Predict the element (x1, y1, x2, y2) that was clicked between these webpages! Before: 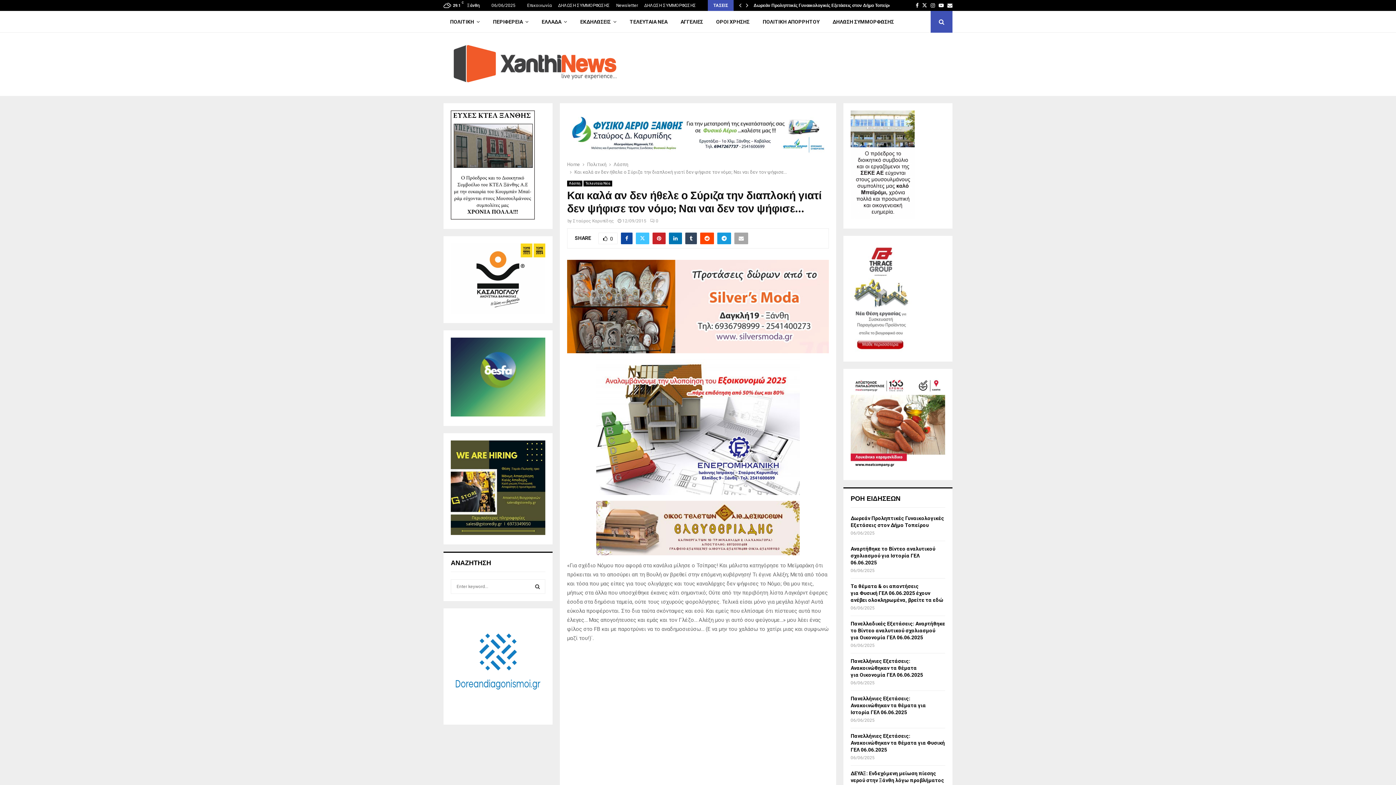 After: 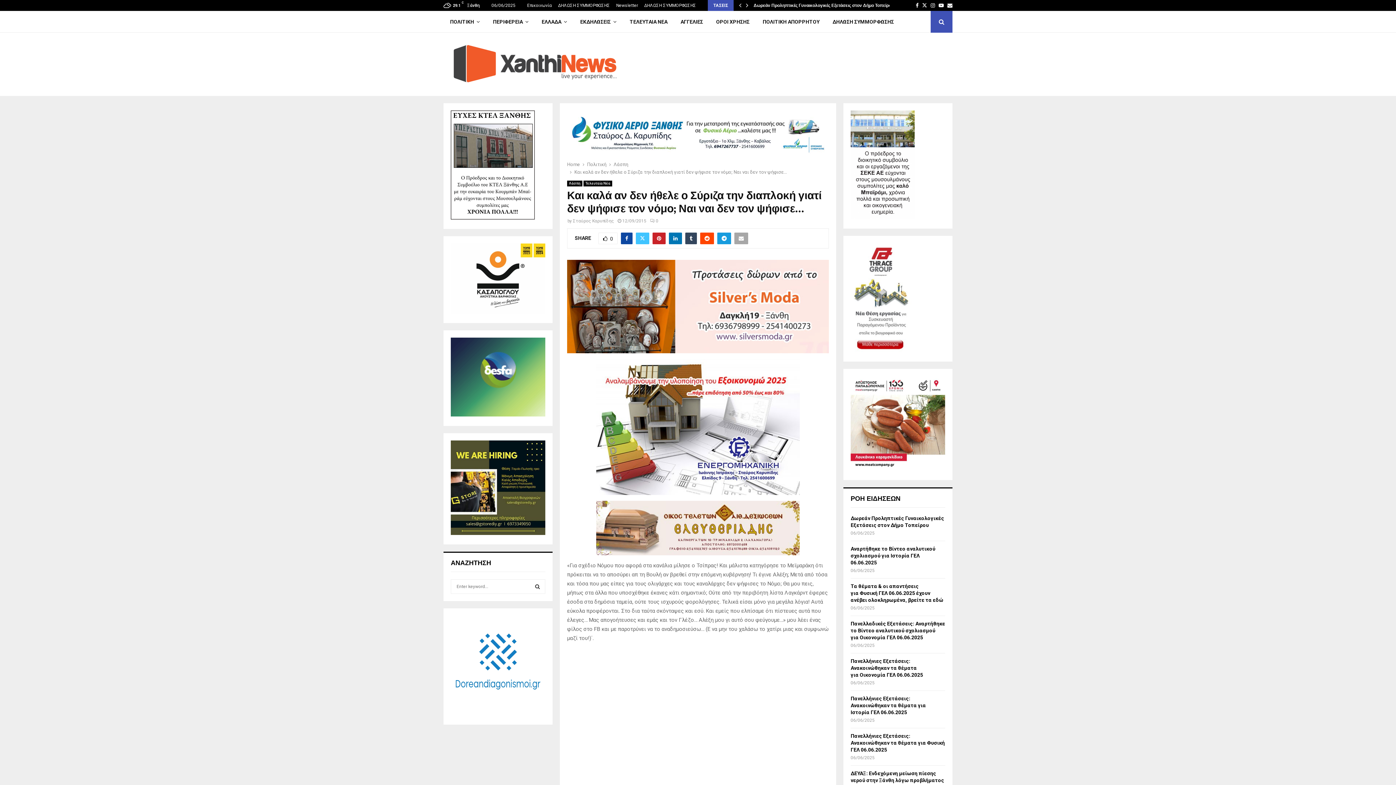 Action: bbox: (596, 550, 800, 557)